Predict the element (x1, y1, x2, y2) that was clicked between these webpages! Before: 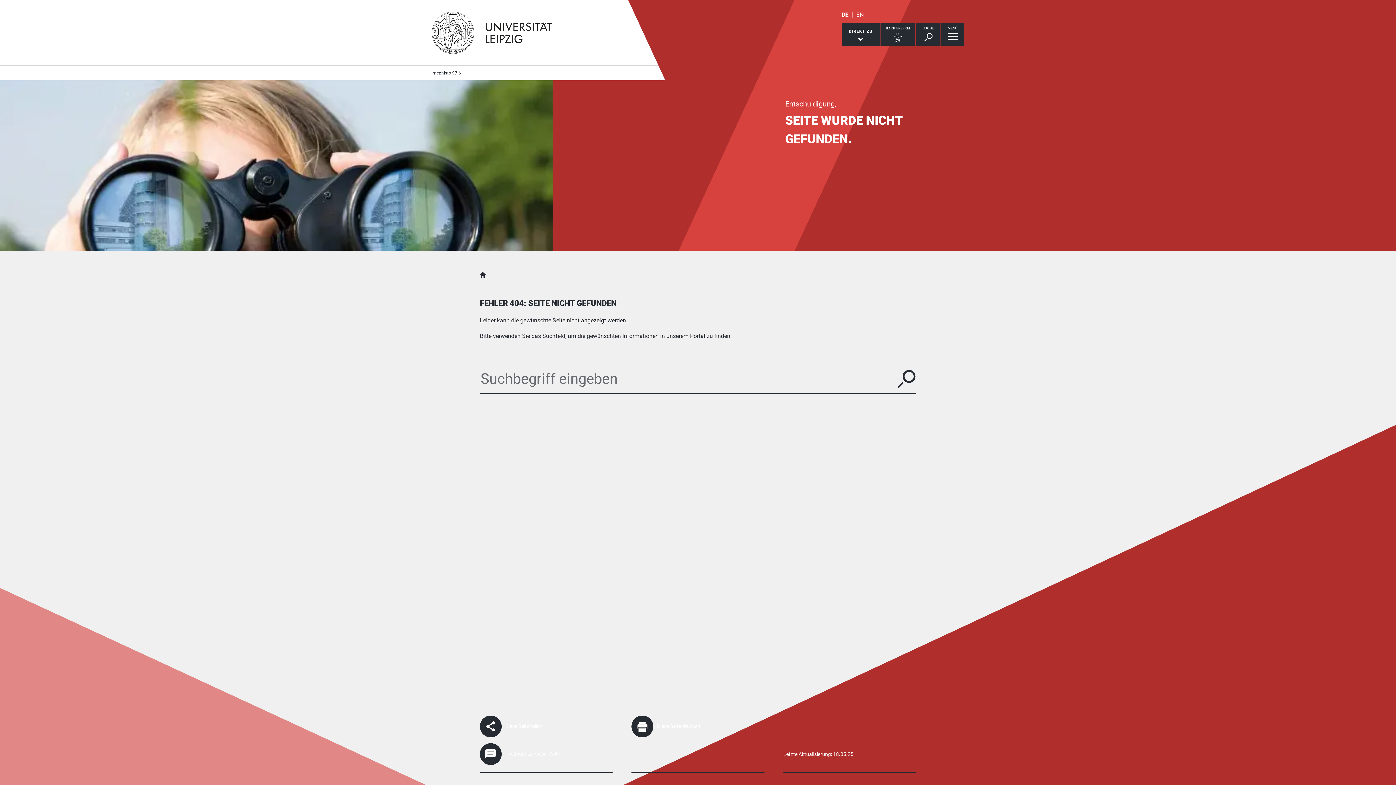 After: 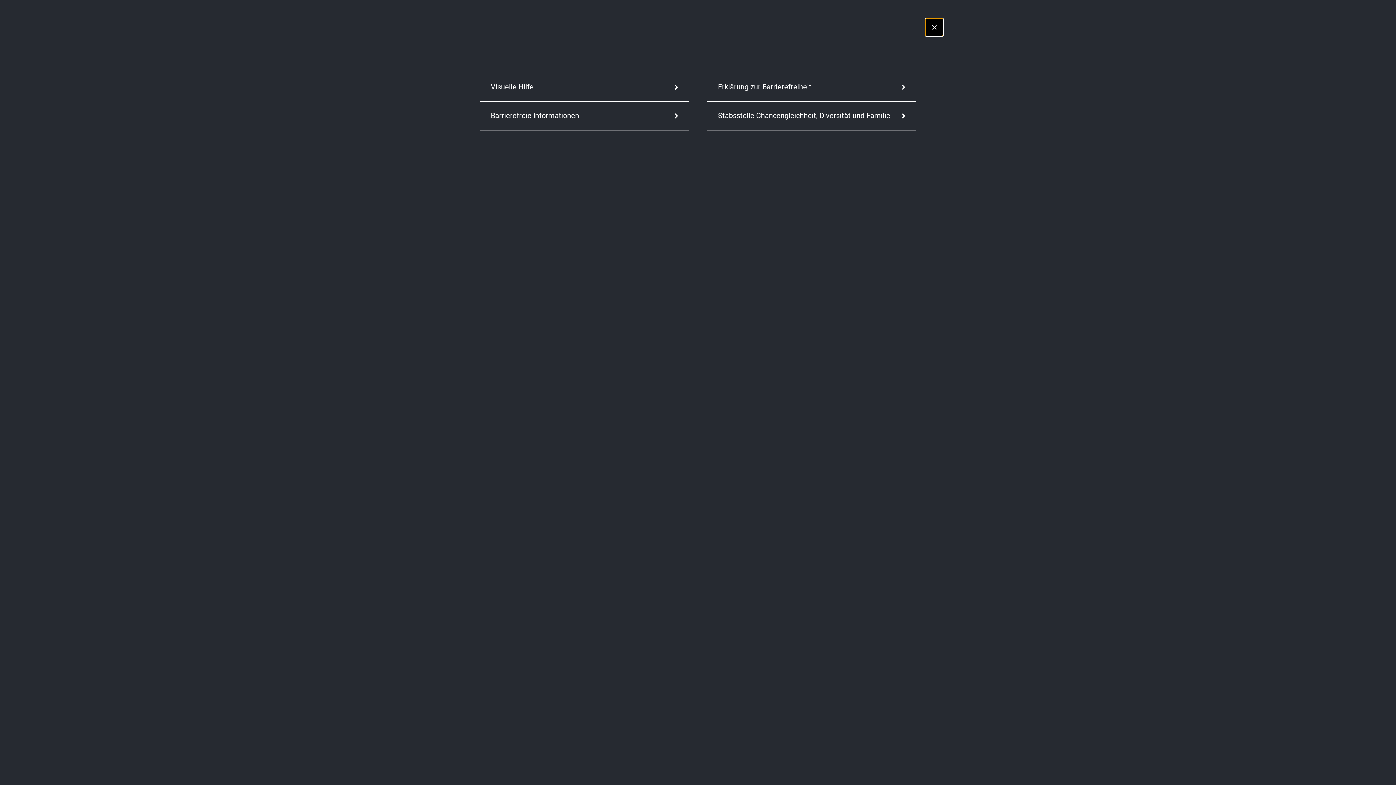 Action: label: BARRIEREFREI bbox: (880, 22, 915, 45)